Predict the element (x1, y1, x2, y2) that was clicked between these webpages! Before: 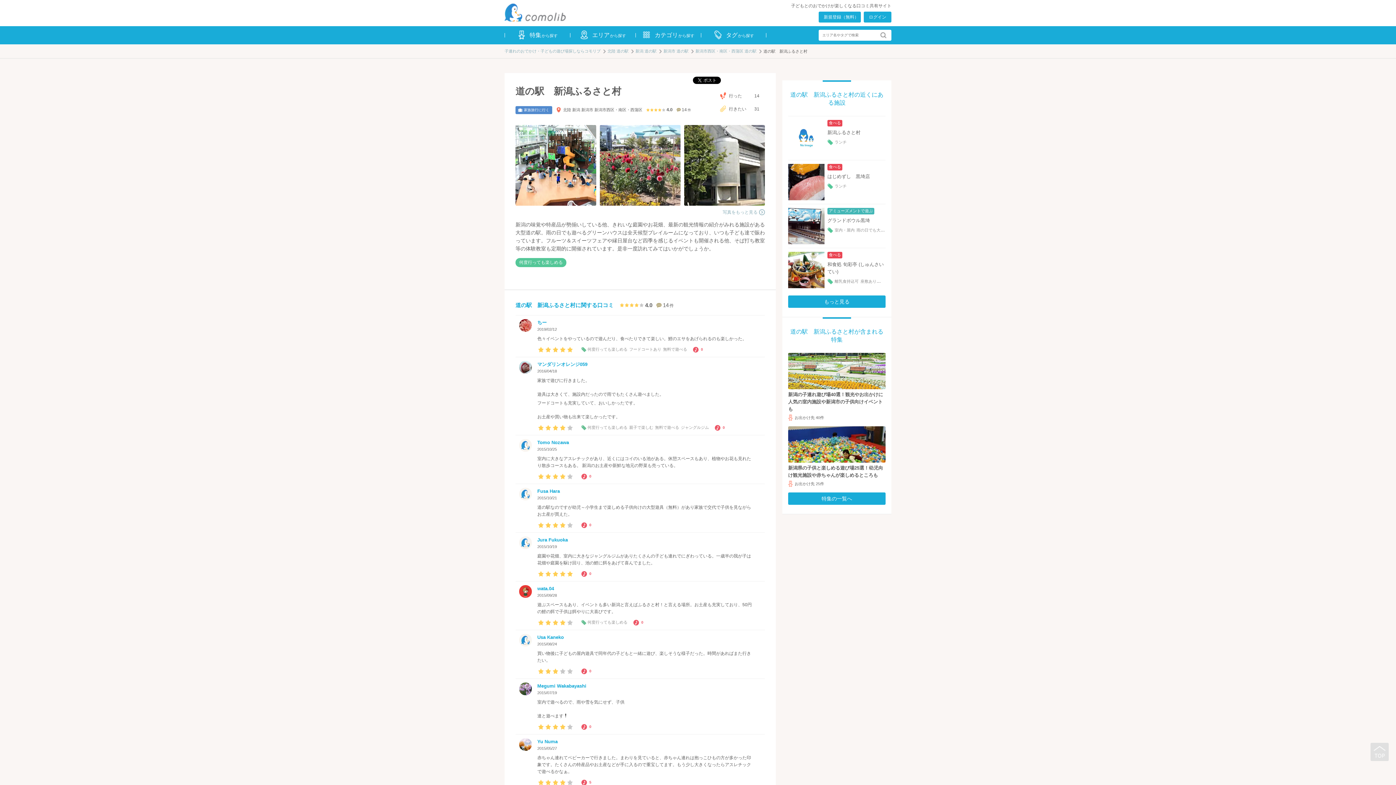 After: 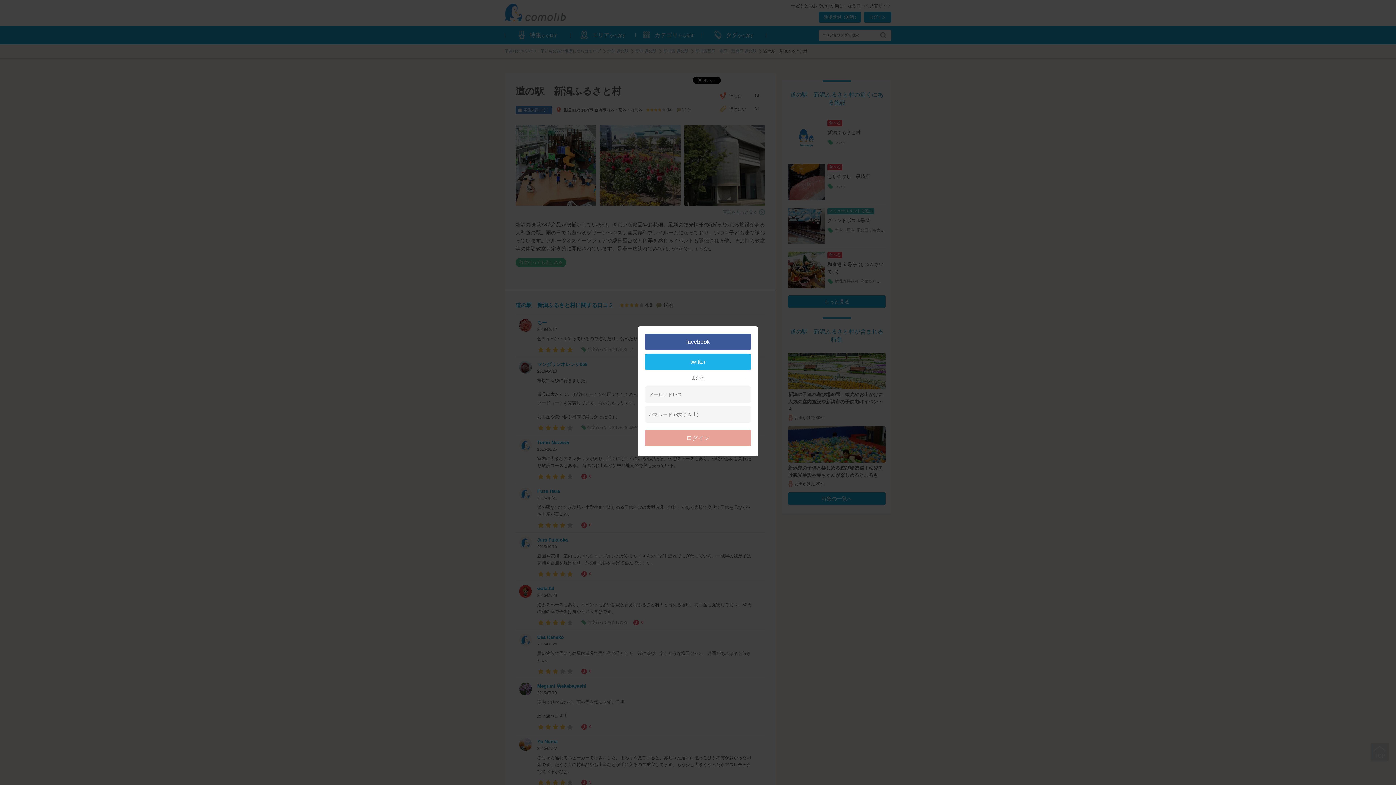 Action: label: ログイン bbox: (864, 11, 891, 22)